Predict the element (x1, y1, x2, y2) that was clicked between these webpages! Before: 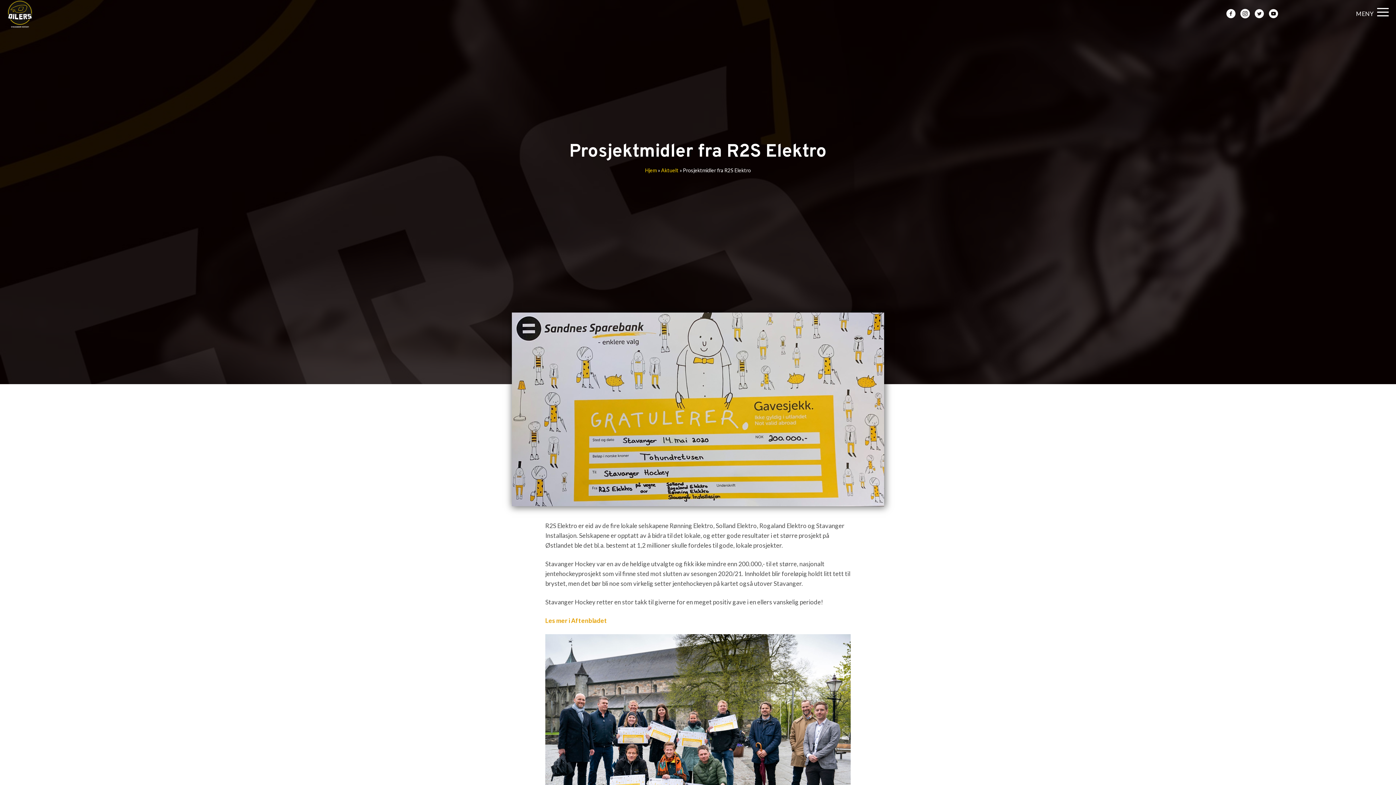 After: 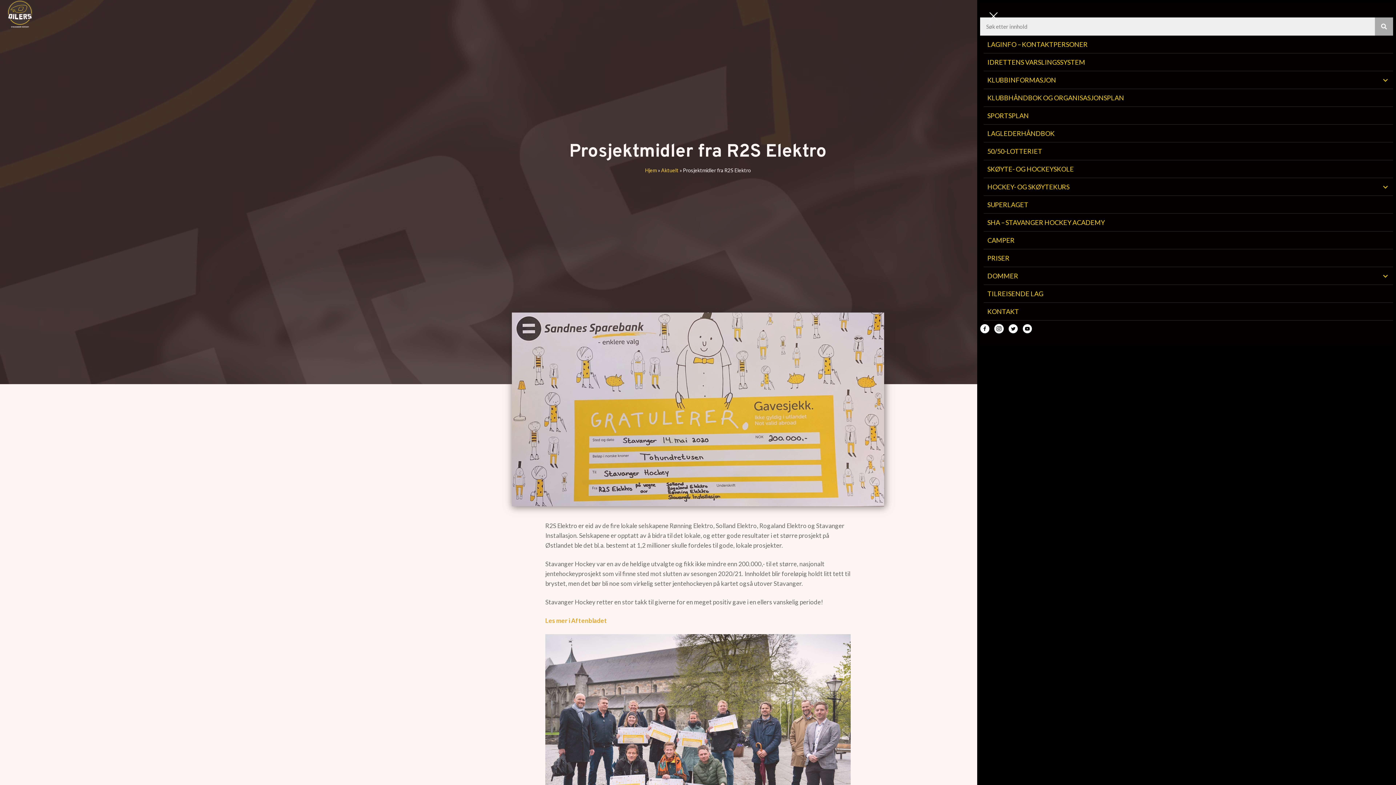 Action: bbox: (1352, 8, 1389, 19) label: MENY